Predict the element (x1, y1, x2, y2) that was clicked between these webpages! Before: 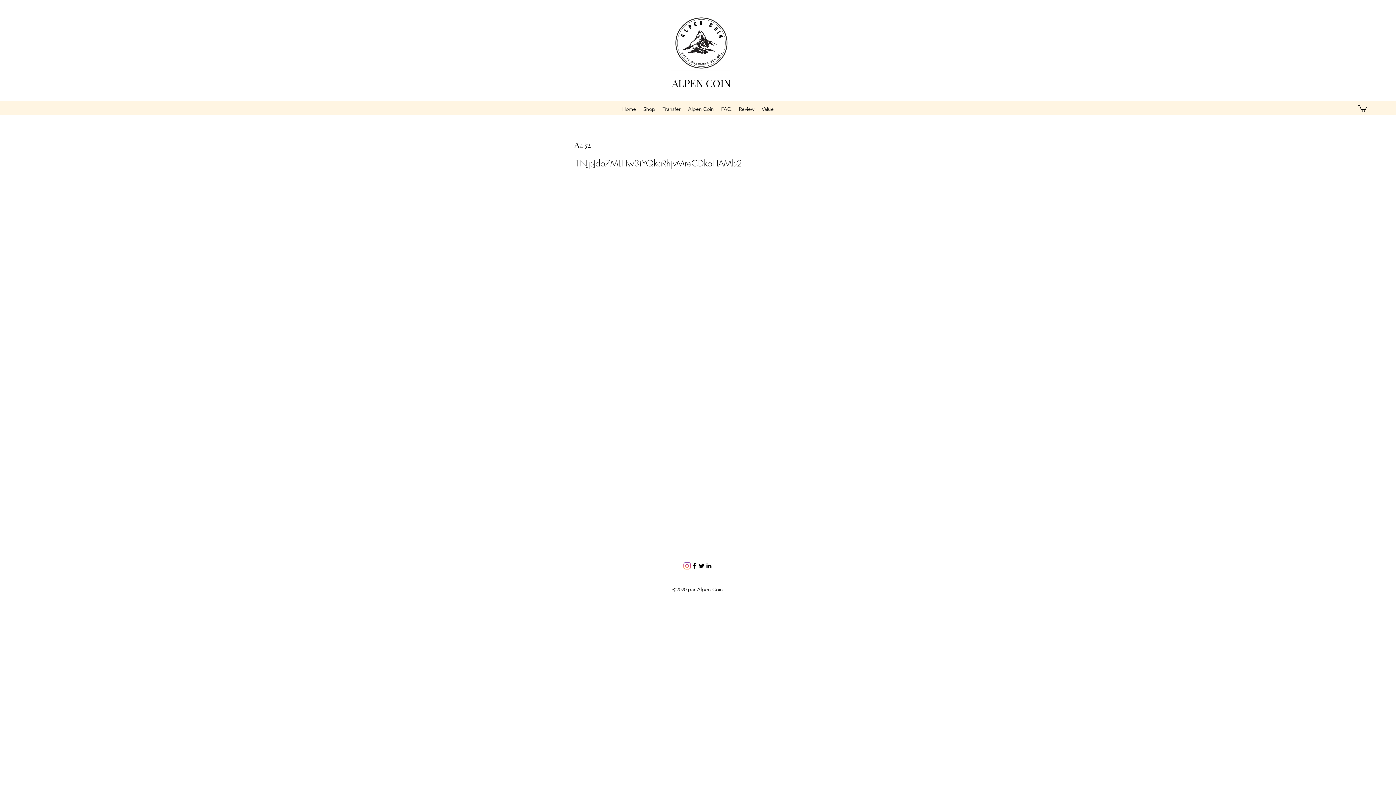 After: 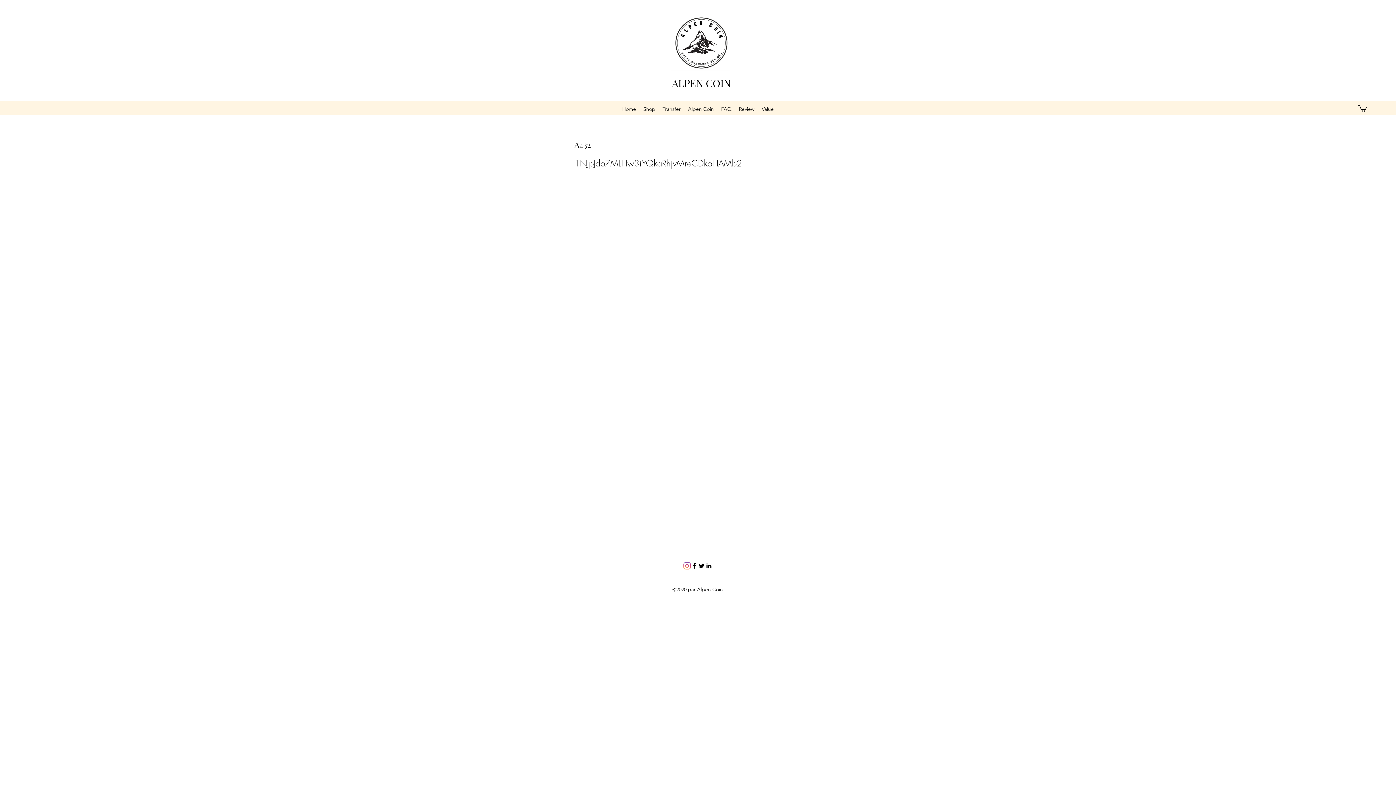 Action: bbox: (690, 562, 698, 569)